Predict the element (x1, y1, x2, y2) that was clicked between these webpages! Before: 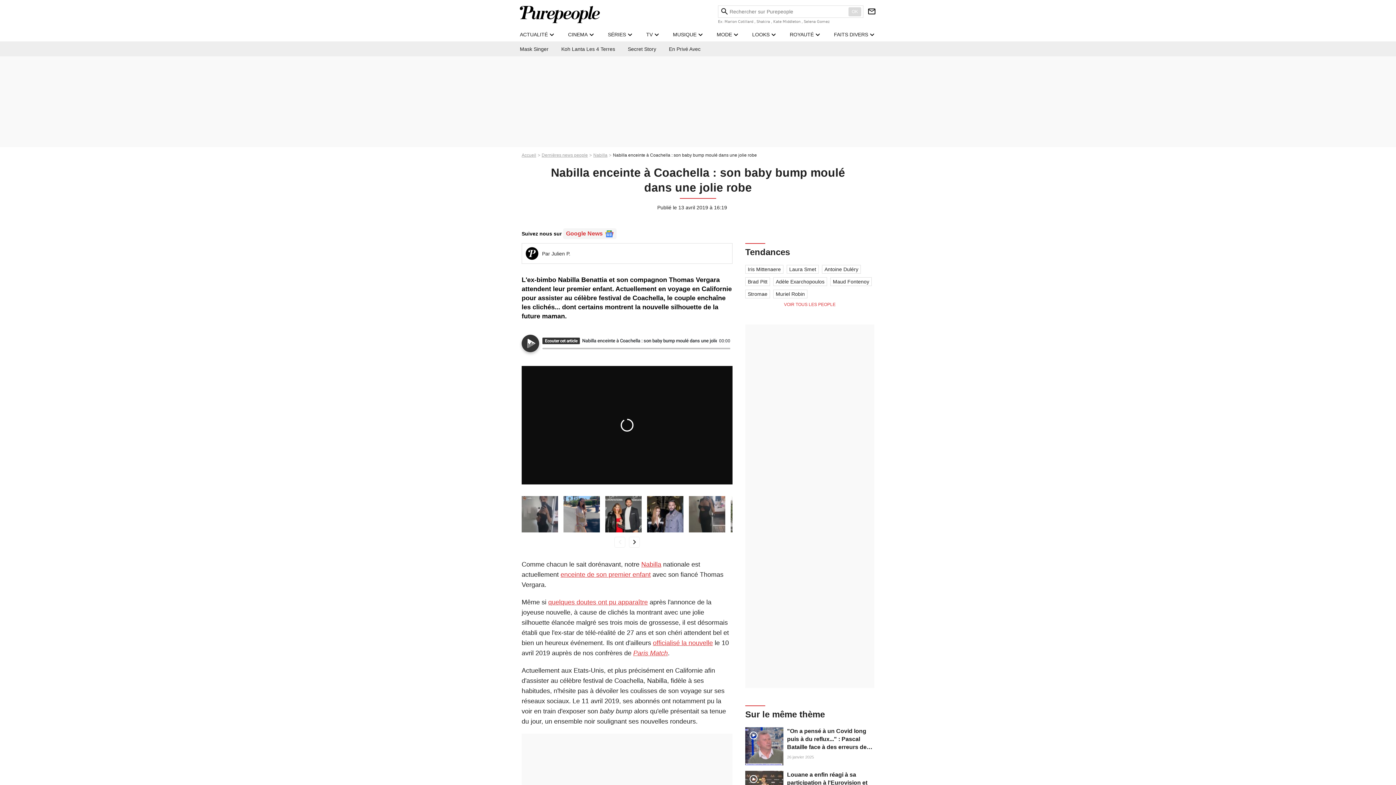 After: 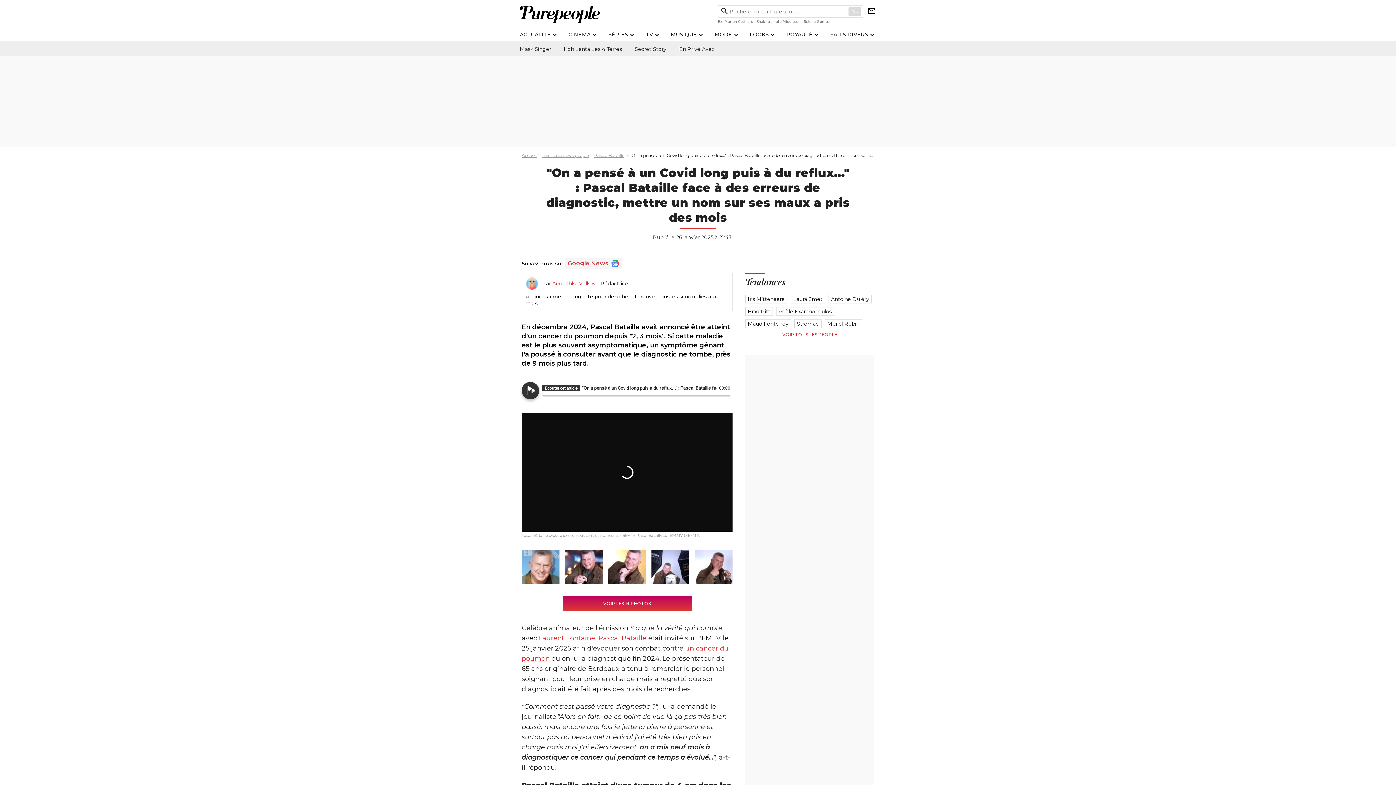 Action: label: "On a pensé à un Covid long puis à du reflux..." : Pascal Bataille face à des erreurs de diagnostic, mettre un nom sur ses maux a pris des mois bbox: (787, 728, 869, 766)